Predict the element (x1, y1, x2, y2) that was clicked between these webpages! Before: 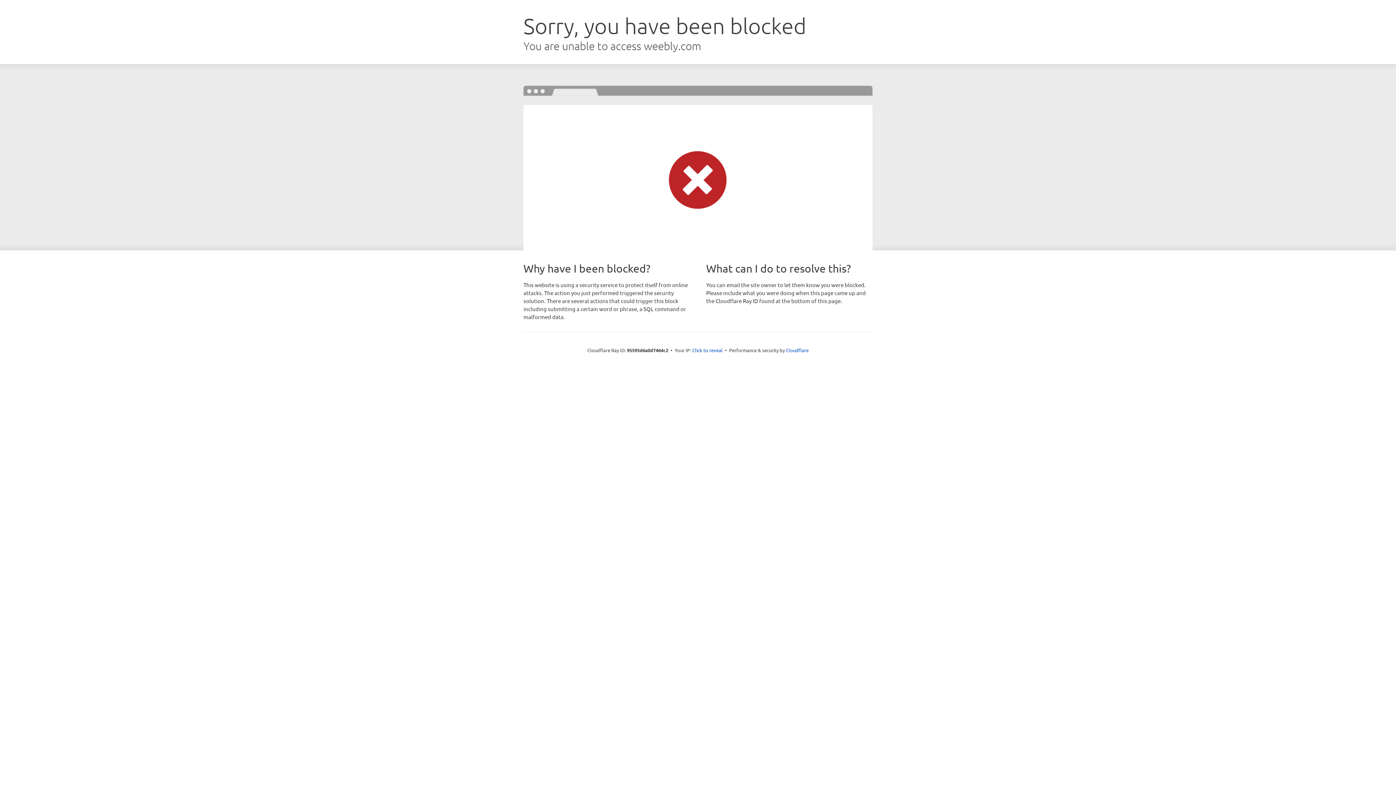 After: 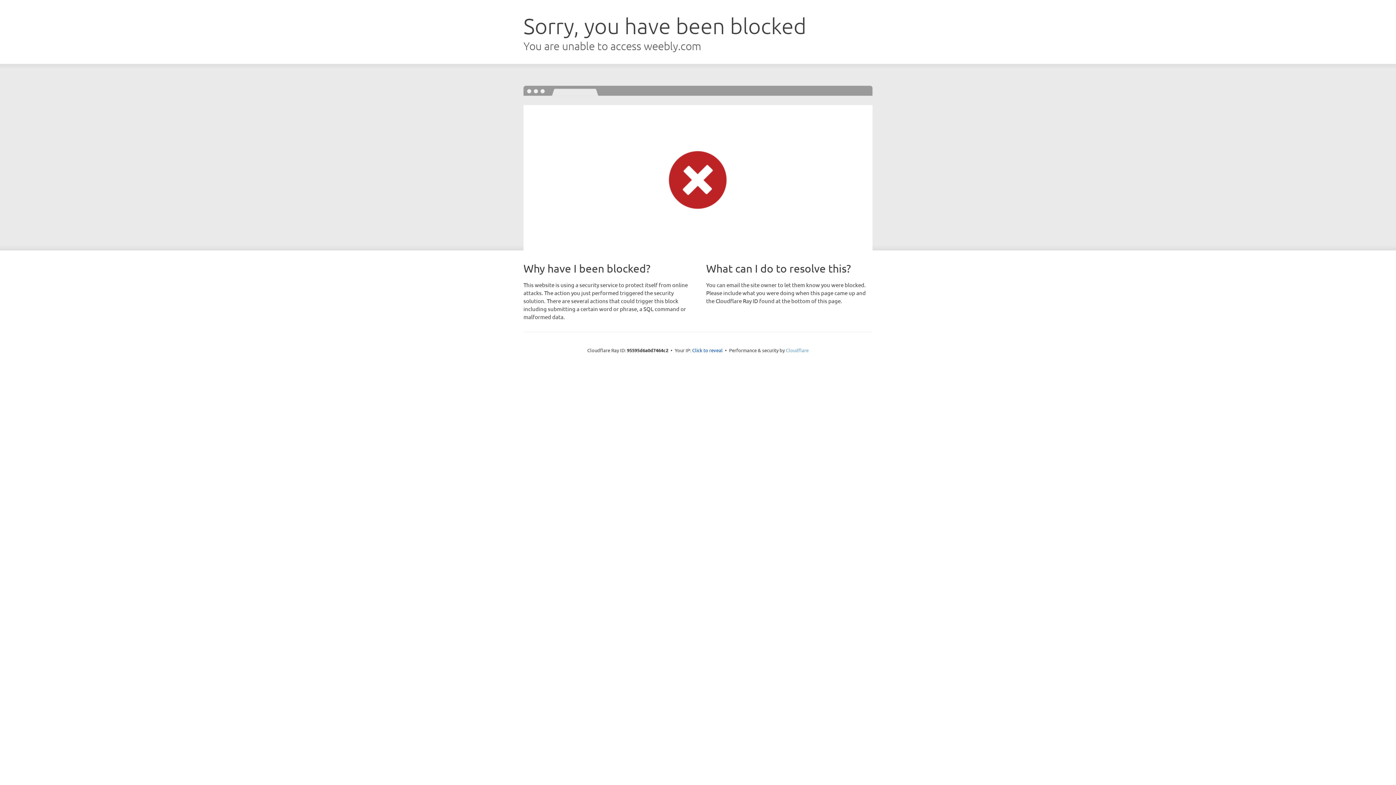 Action: bbox: (786, 347, 808, 353) label: Cloudflare